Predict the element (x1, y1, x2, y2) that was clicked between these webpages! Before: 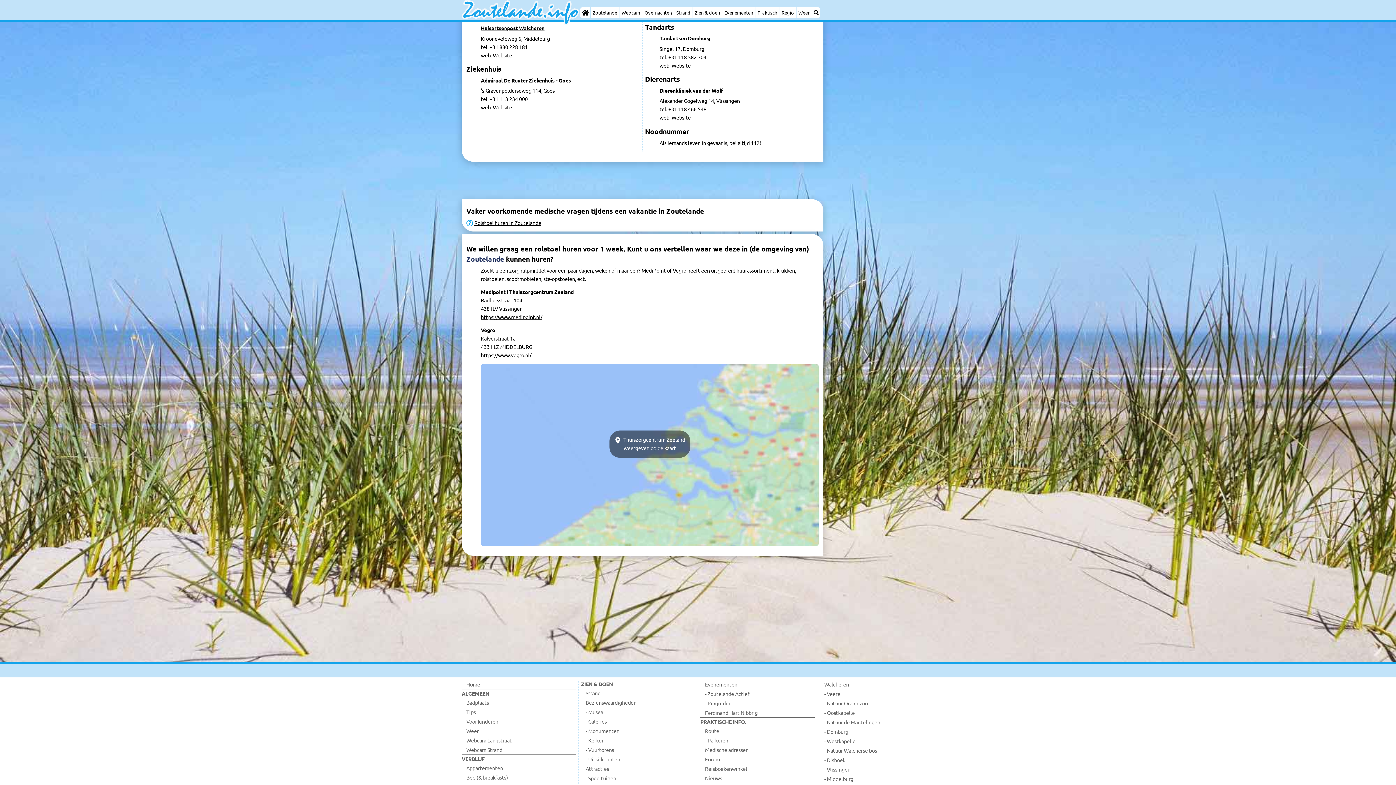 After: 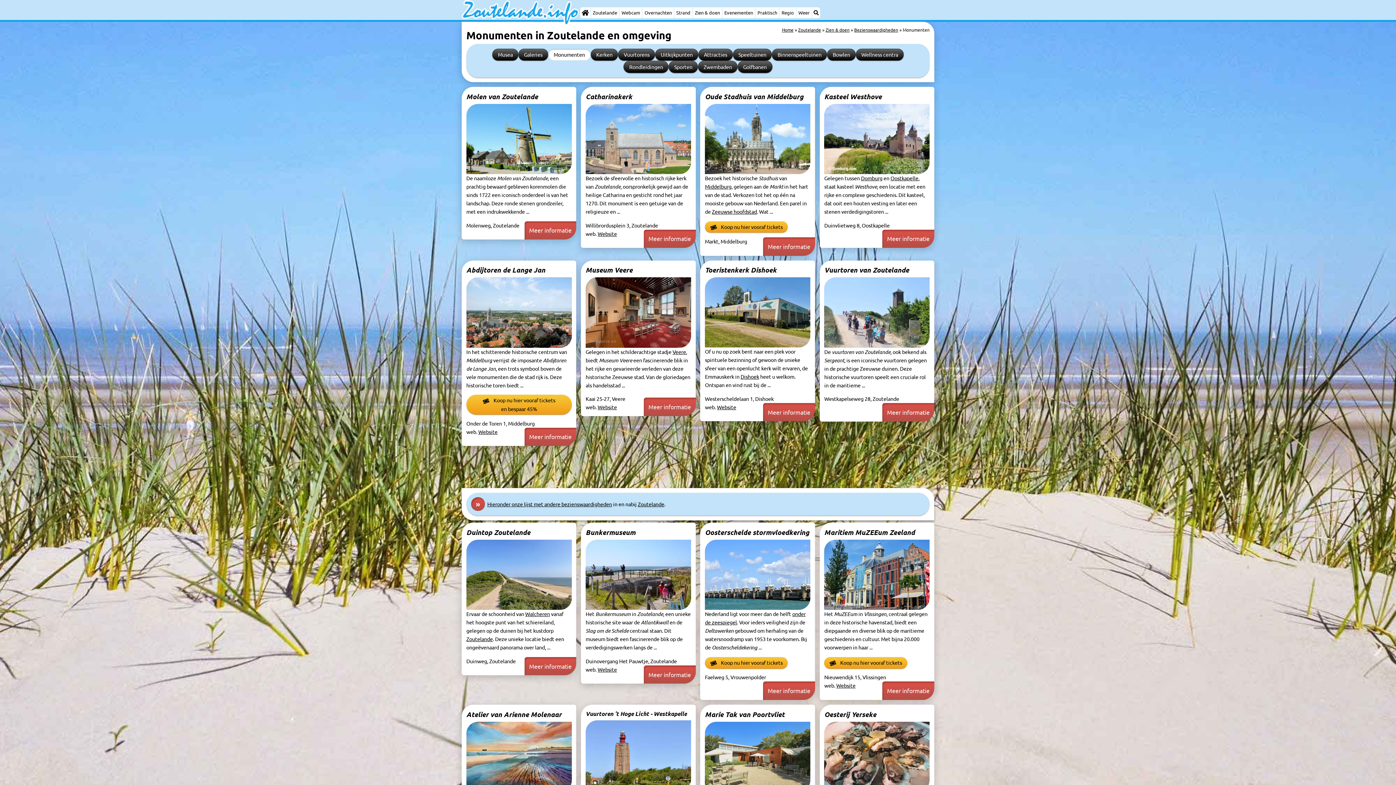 Action: label: - Monumenten bbox: (581, 726, 695, 735)